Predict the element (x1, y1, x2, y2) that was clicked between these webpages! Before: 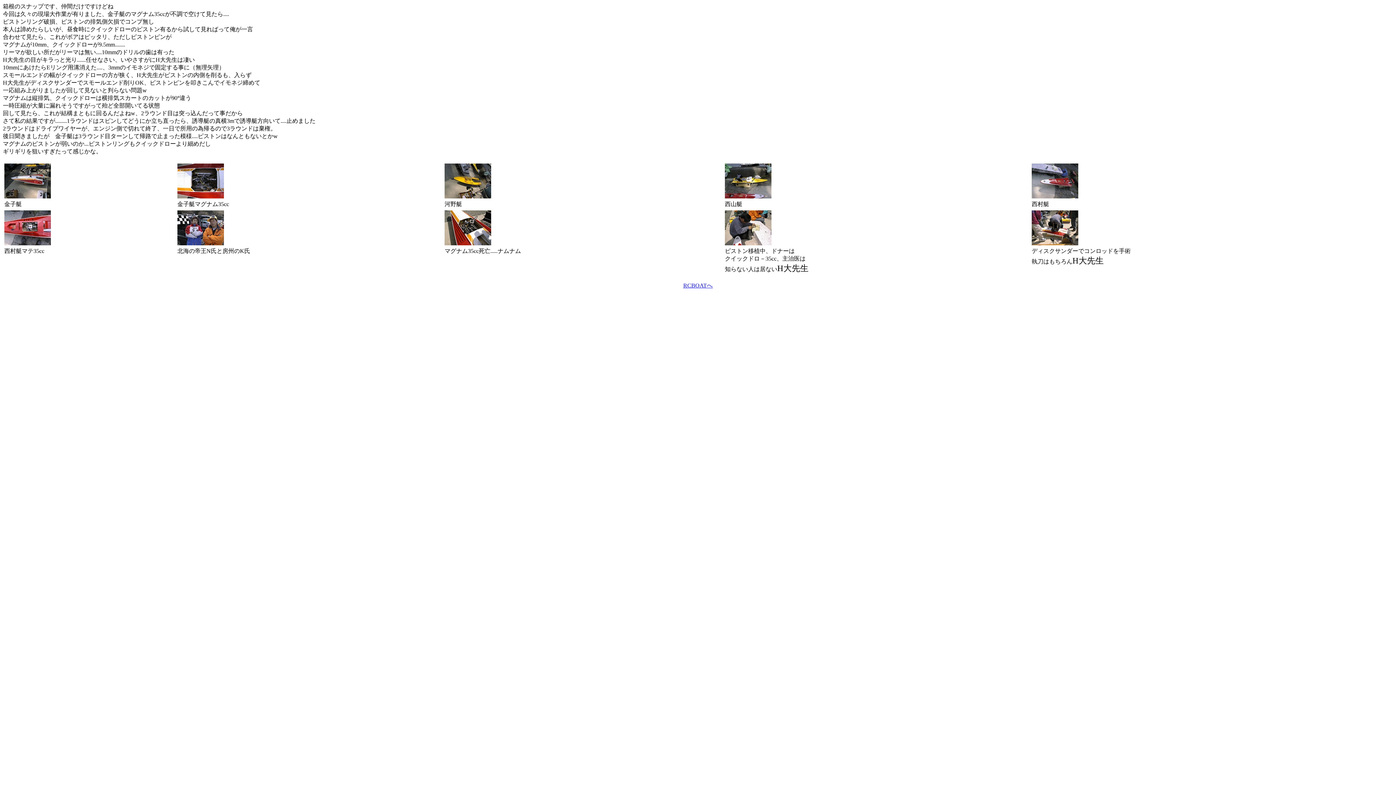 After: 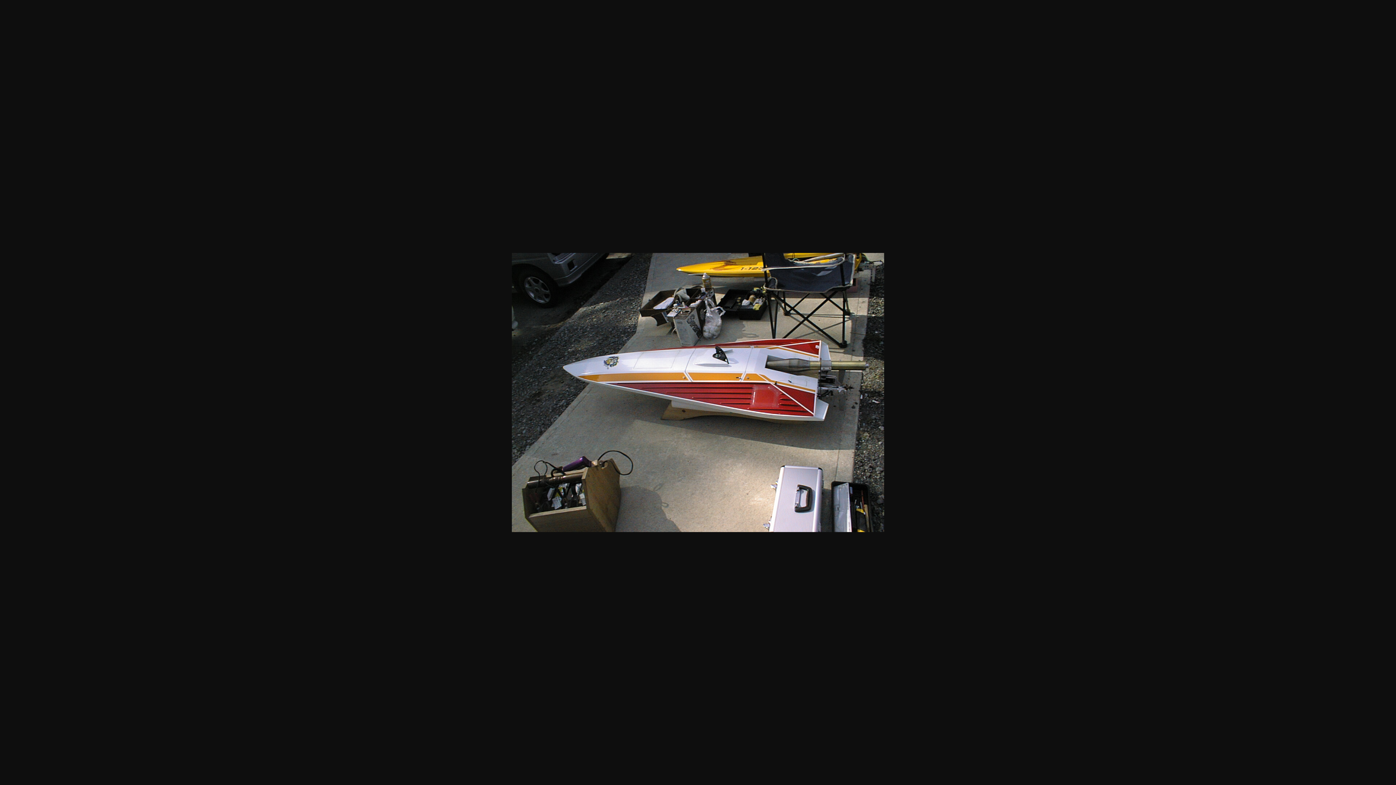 Action: bbox: (4, 193, 50, 199)